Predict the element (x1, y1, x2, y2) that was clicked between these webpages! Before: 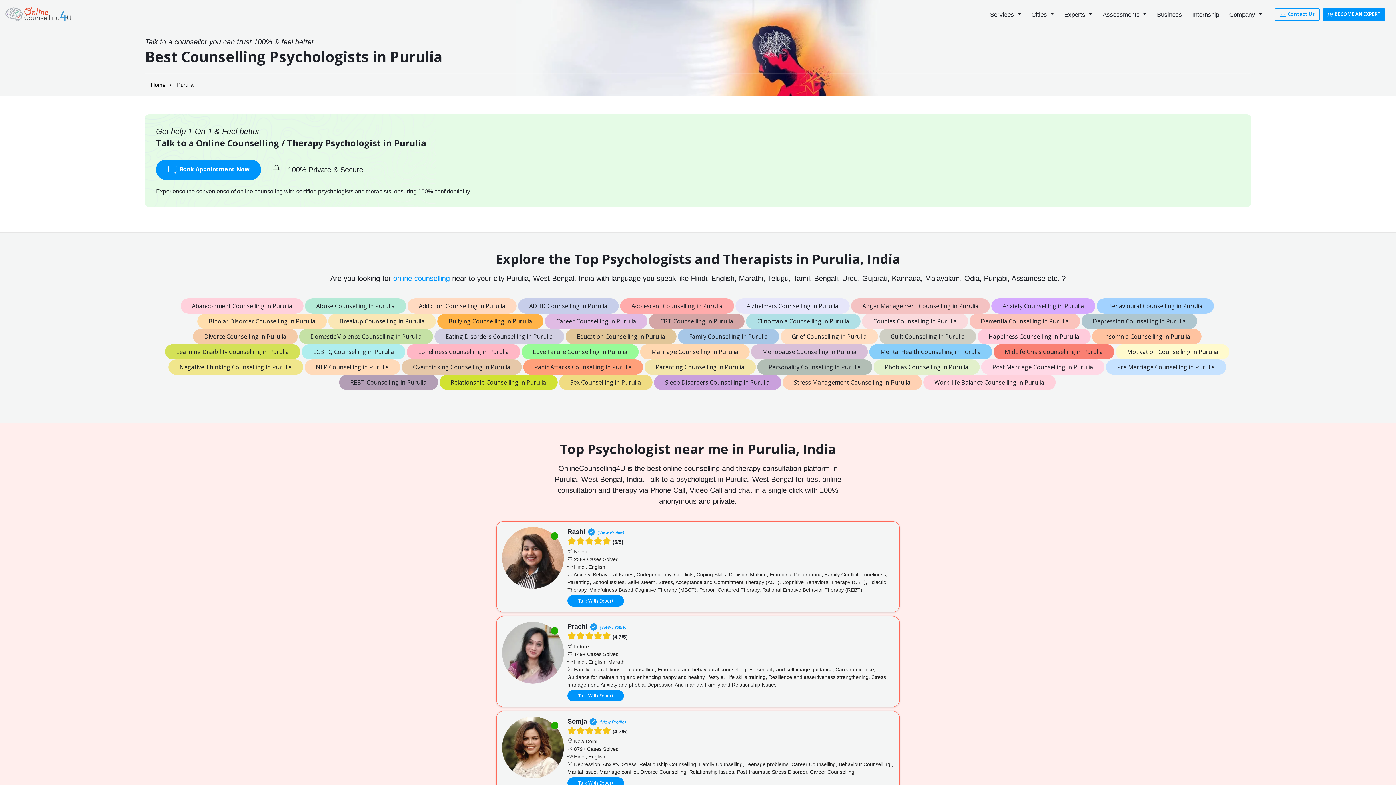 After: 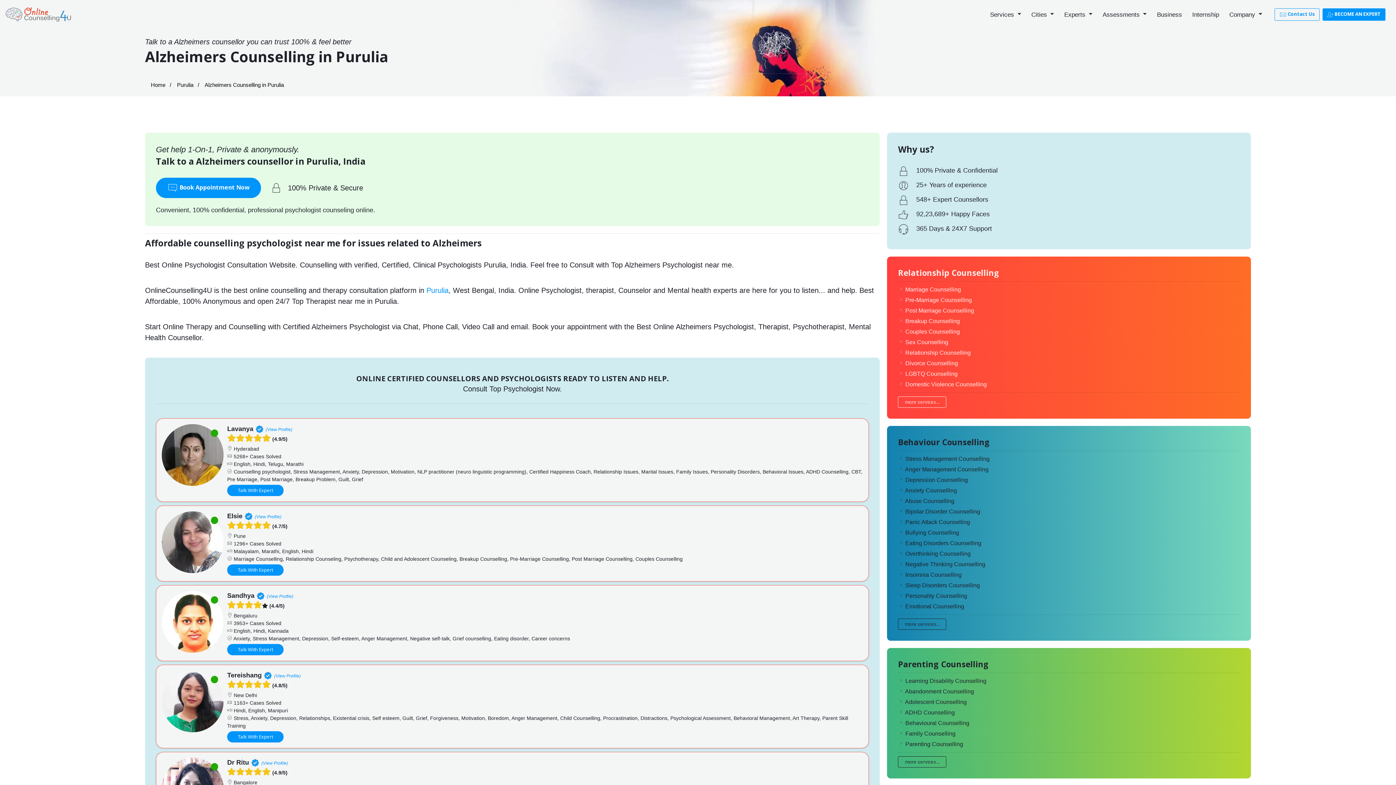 Action: label: Alzheimers Counselling in Purulia bbox: (735, 298, 849, 313)